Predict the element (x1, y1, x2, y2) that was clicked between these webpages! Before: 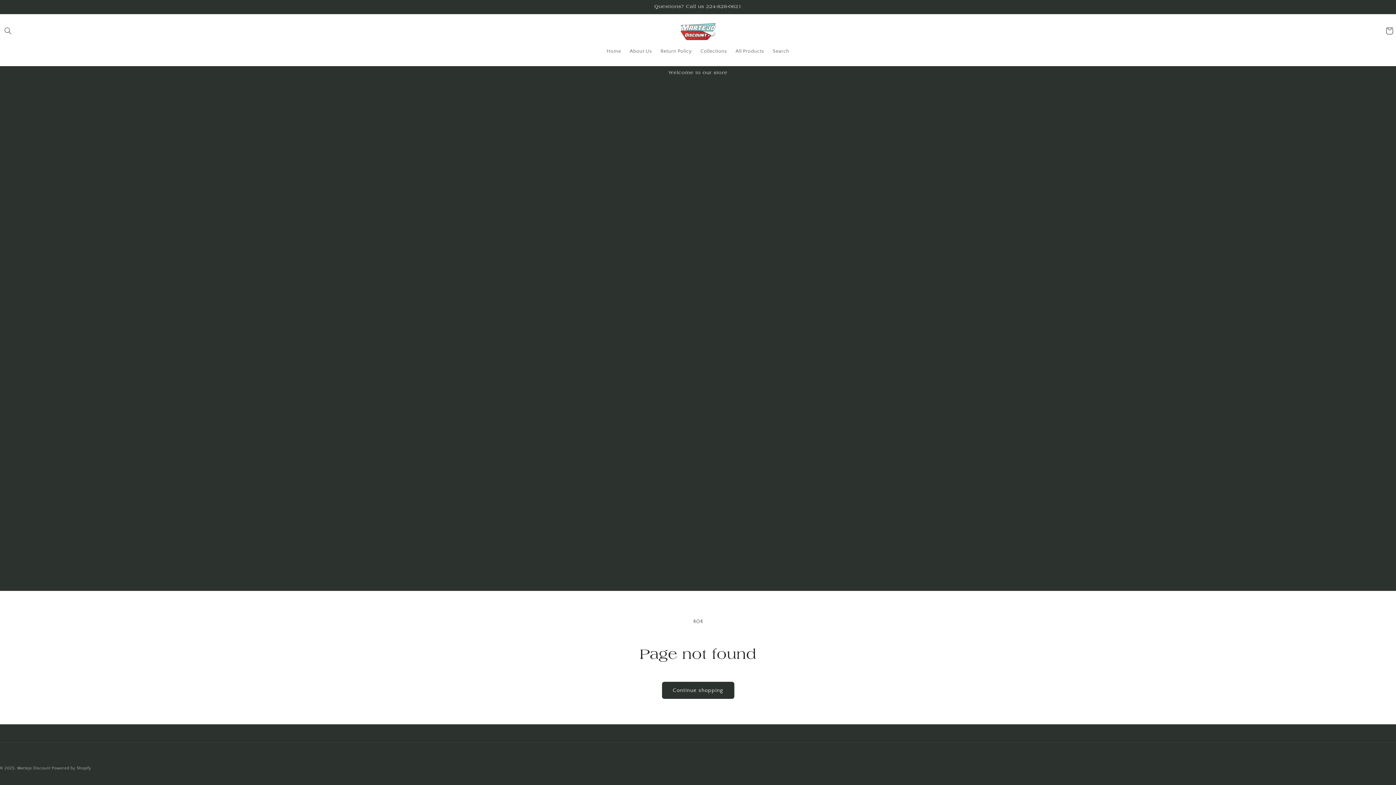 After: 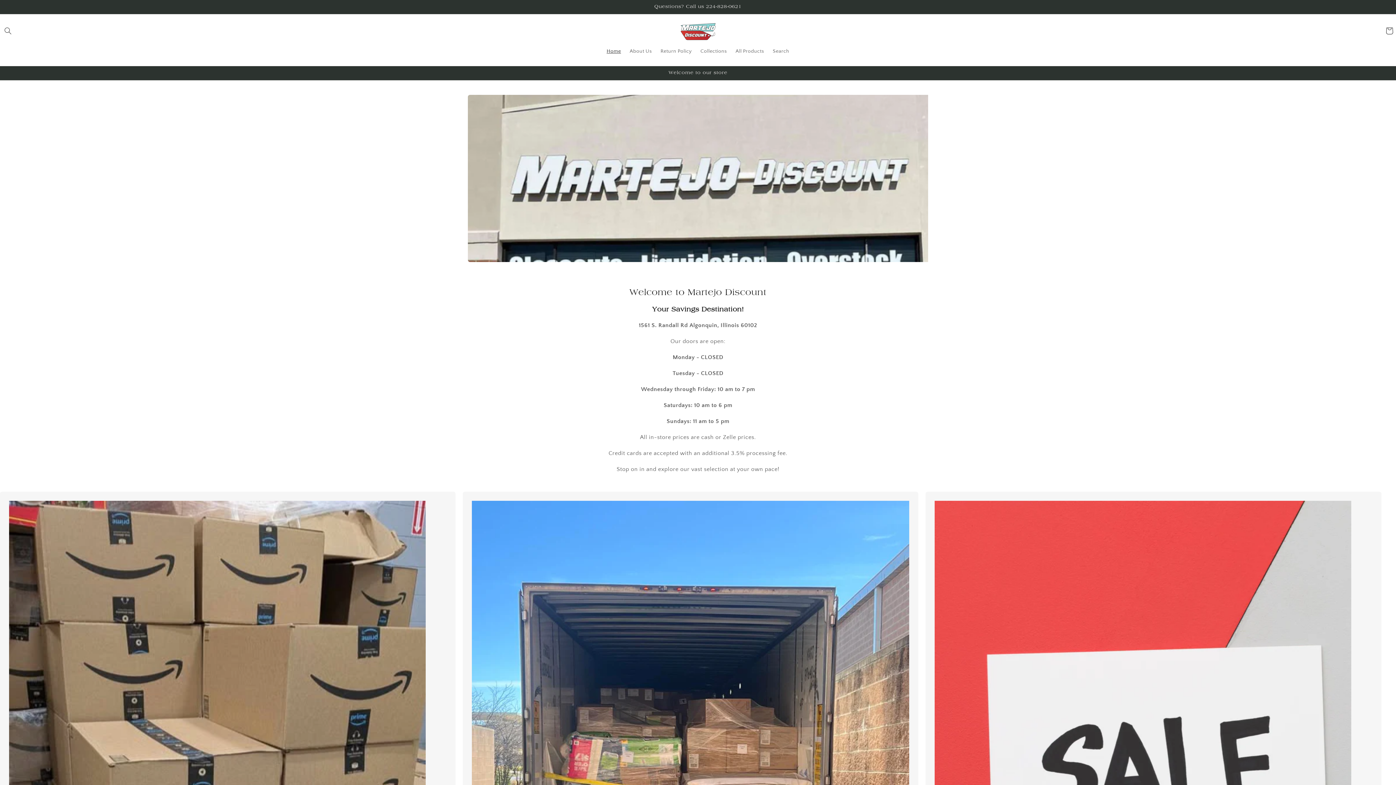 Action: label: Home bbox: (602, 43, 625, 58)